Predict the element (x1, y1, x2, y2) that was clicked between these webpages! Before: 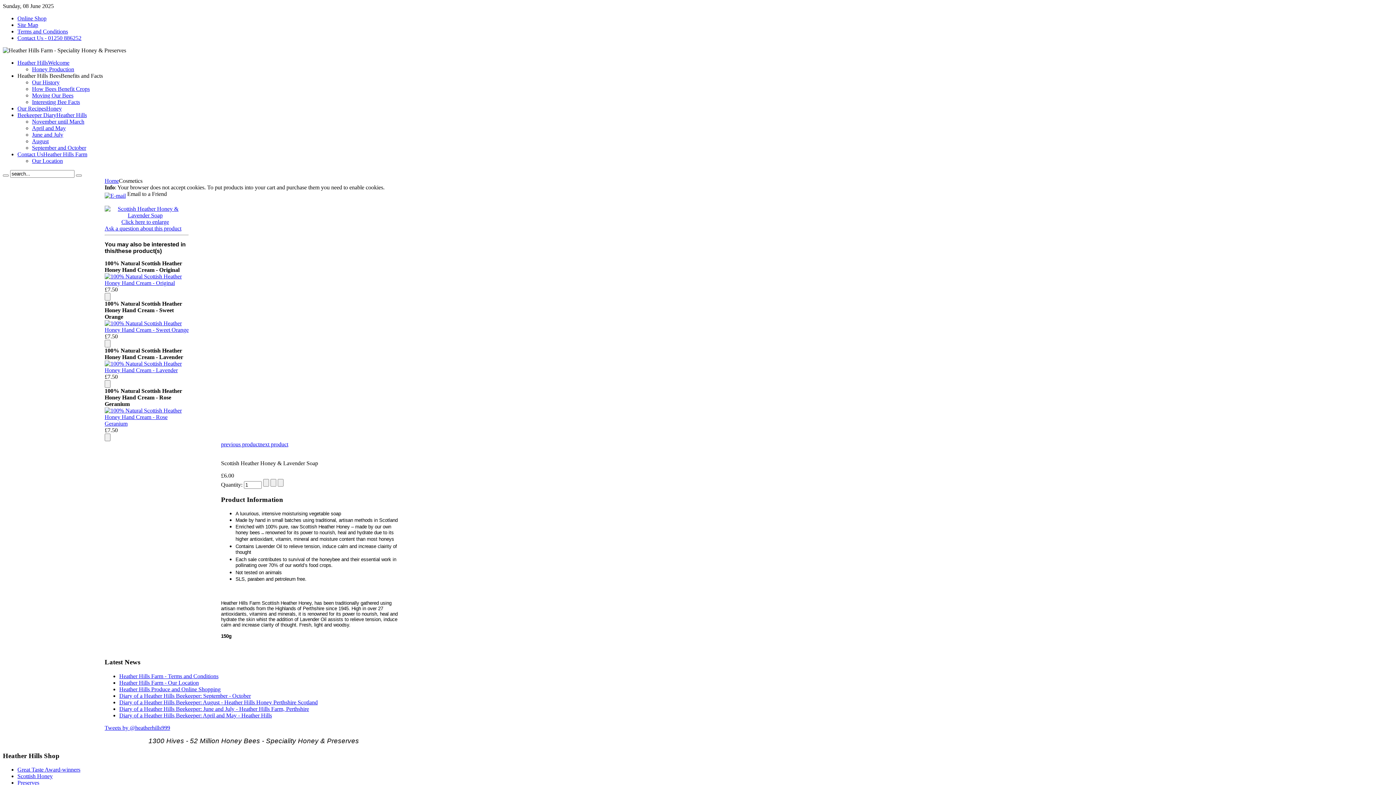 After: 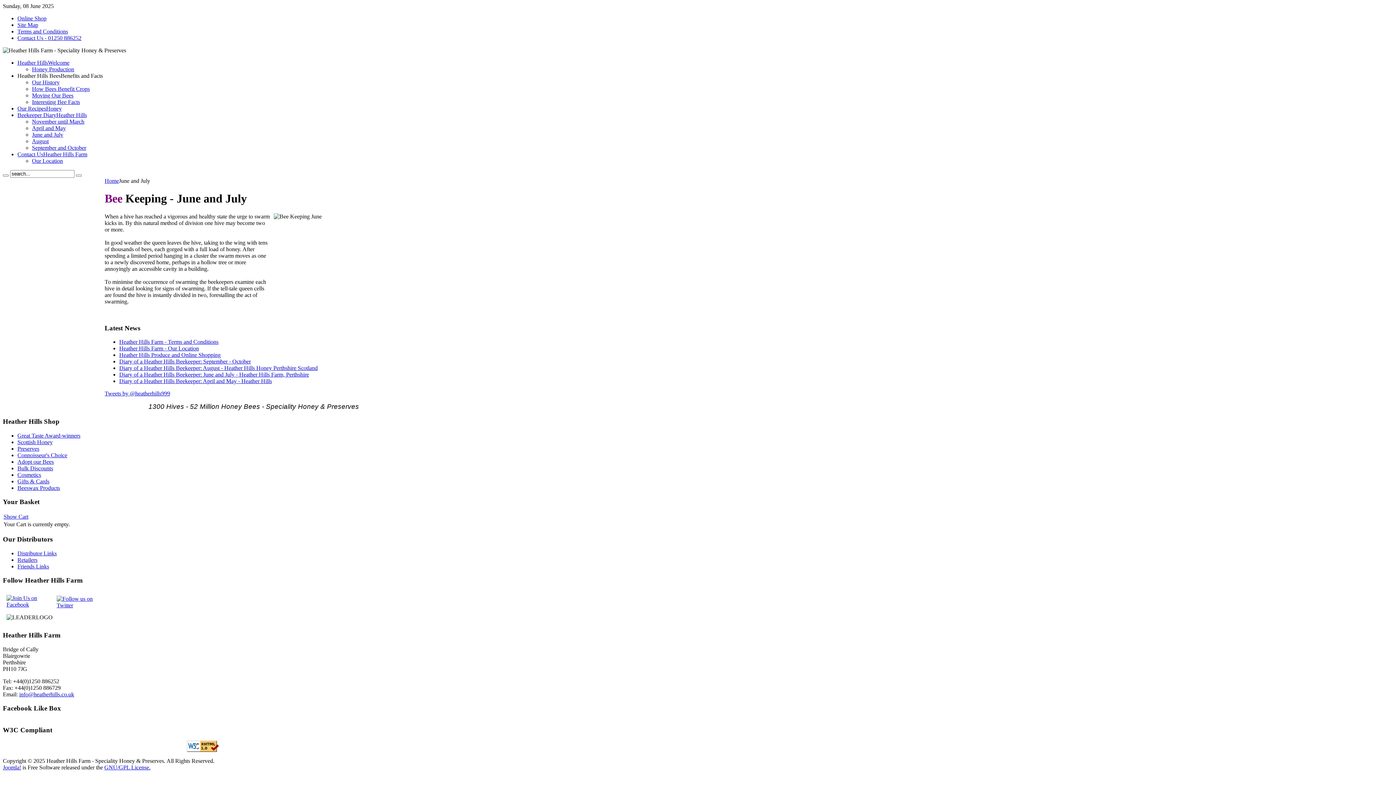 Action: label: Diary of a Heather Hills Beekeeper: June and July - Heather Hills Farm, Perthshire bbox: (119, 706, 309, 712)